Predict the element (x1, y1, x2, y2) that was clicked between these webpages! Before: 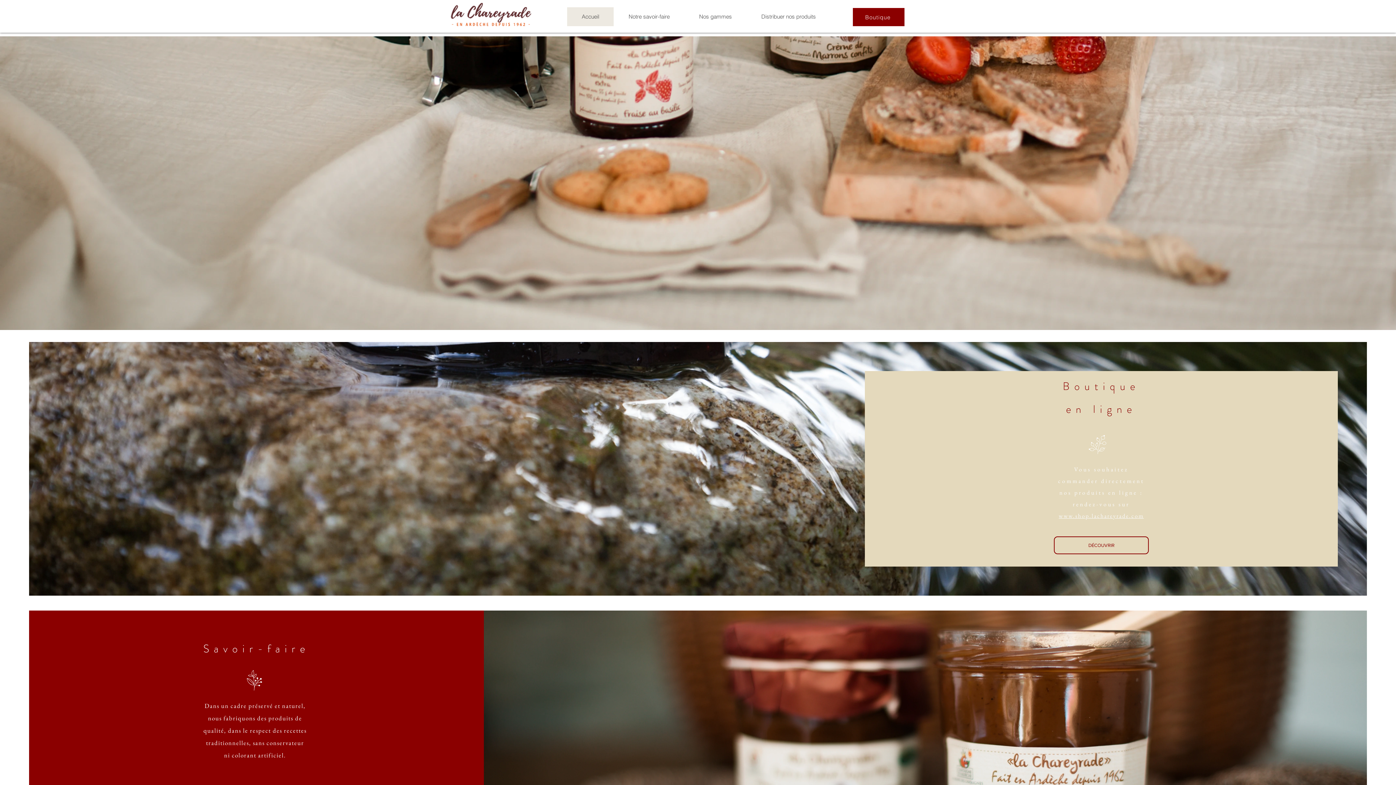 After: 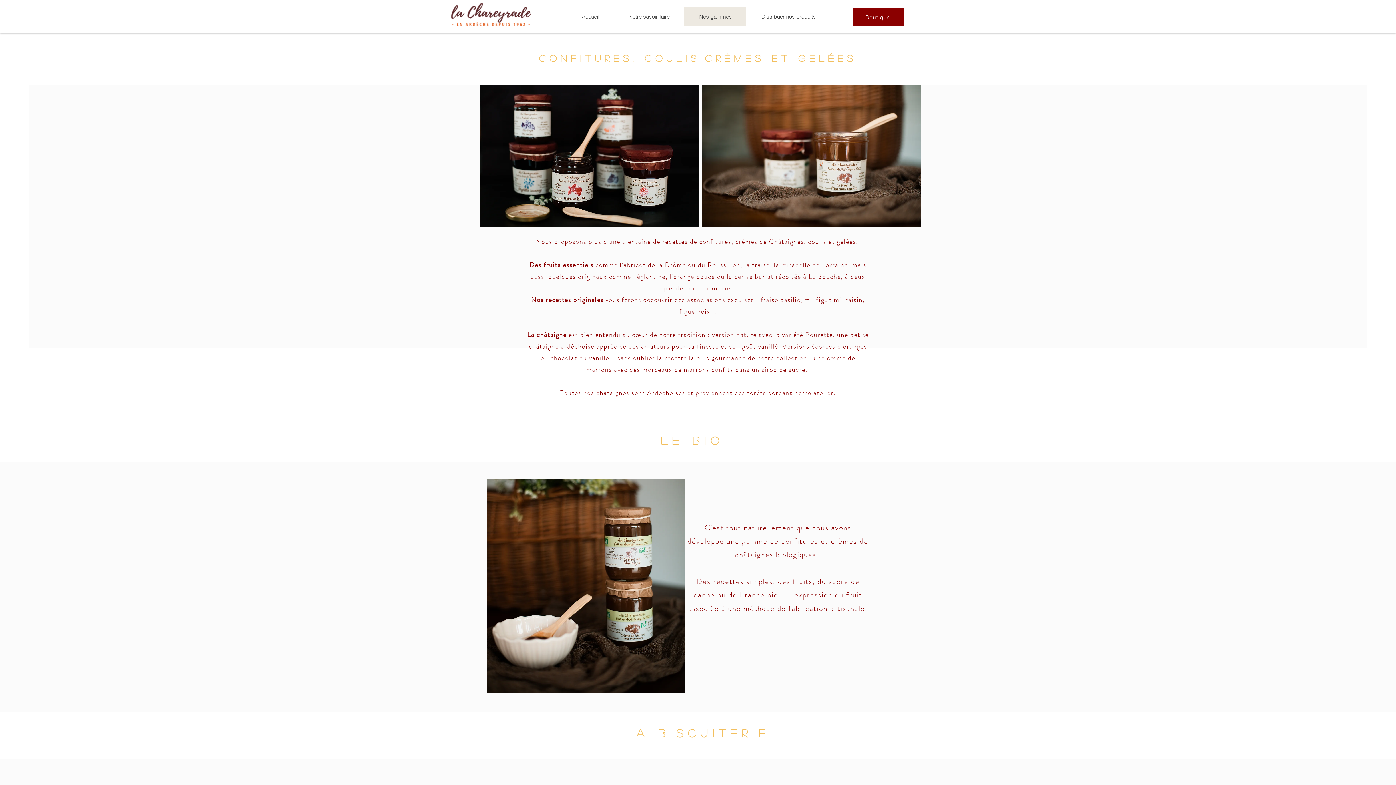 Action: label: Nos gammes bbox: (684, 7, 746, 26)